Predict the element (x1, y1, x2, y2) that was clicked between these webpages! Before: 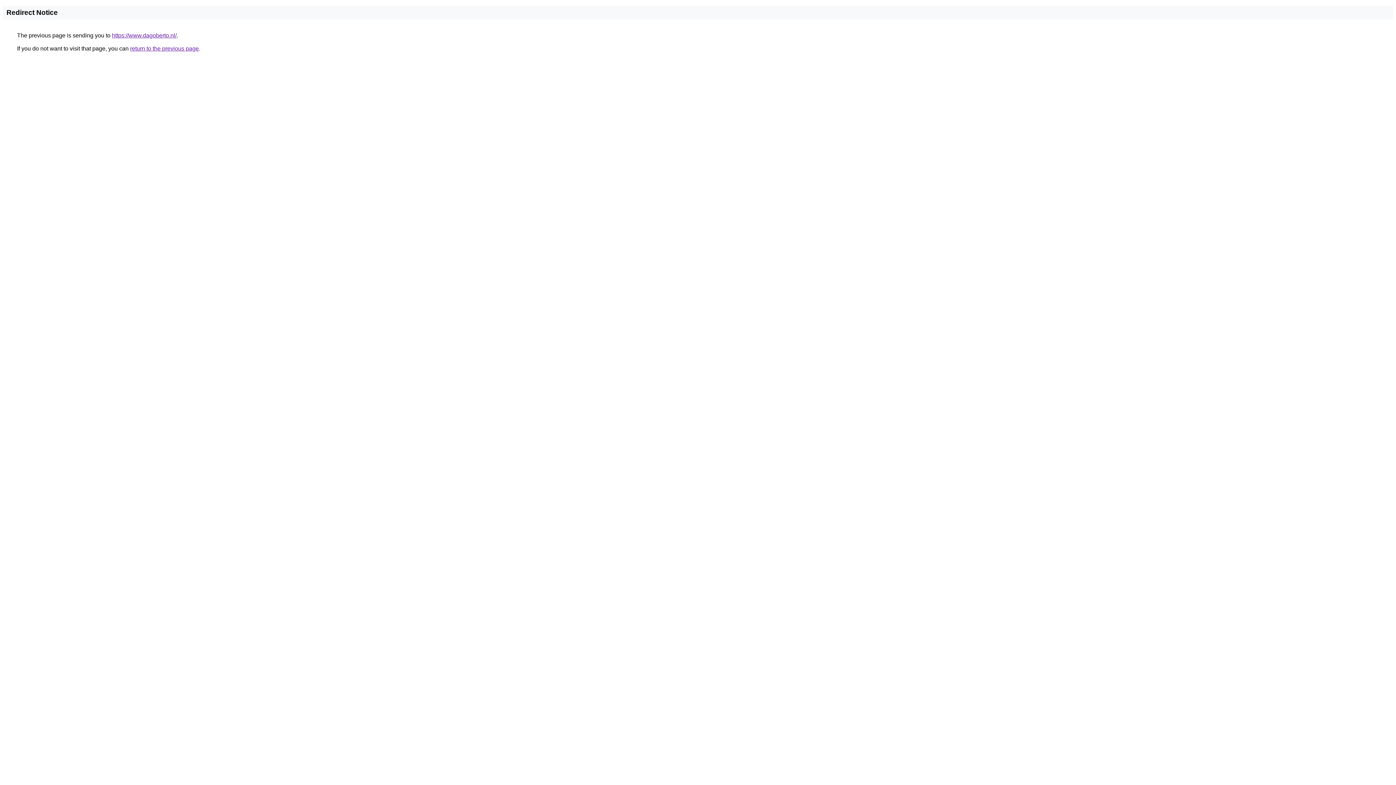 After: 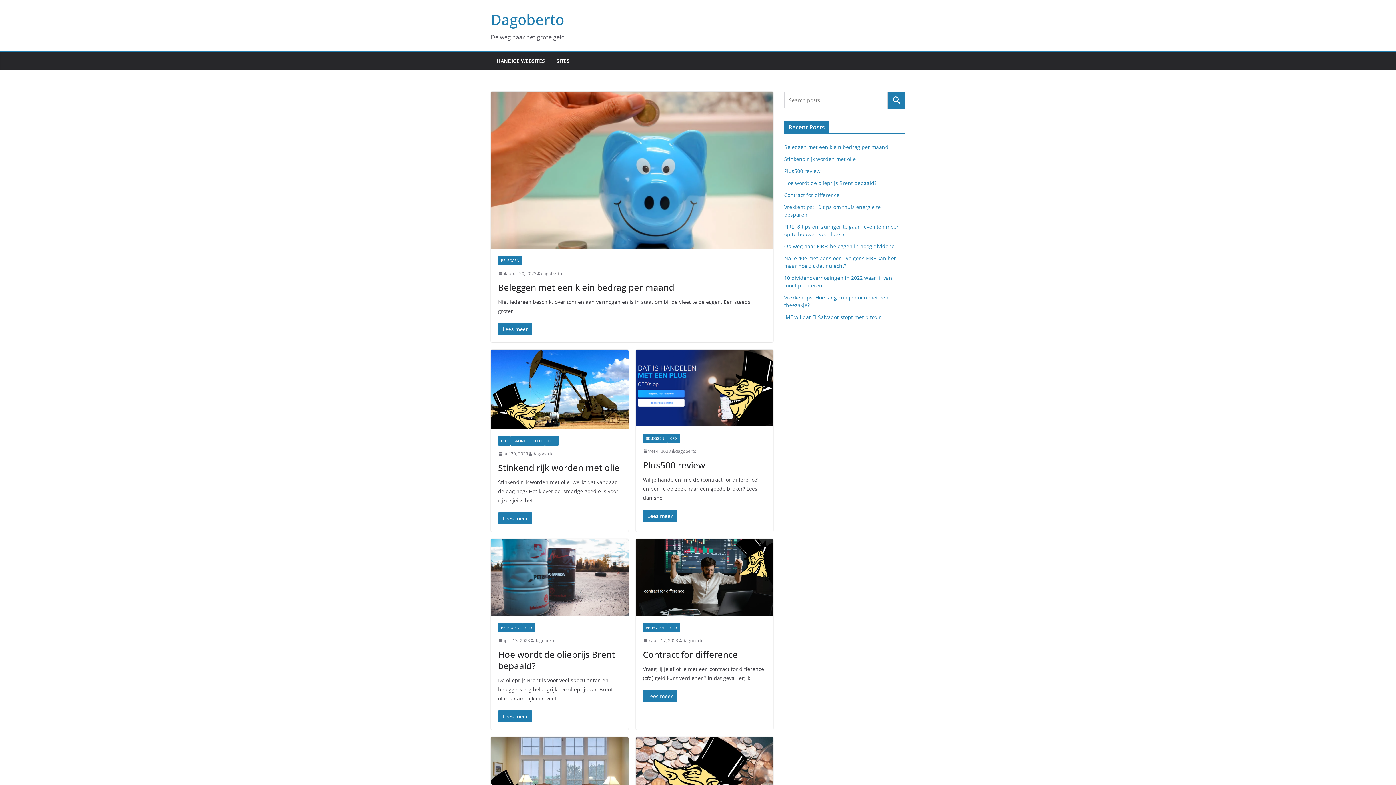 Action: bbox: (112, 32, 176, 38) label: https://www.dagoberto.nl/